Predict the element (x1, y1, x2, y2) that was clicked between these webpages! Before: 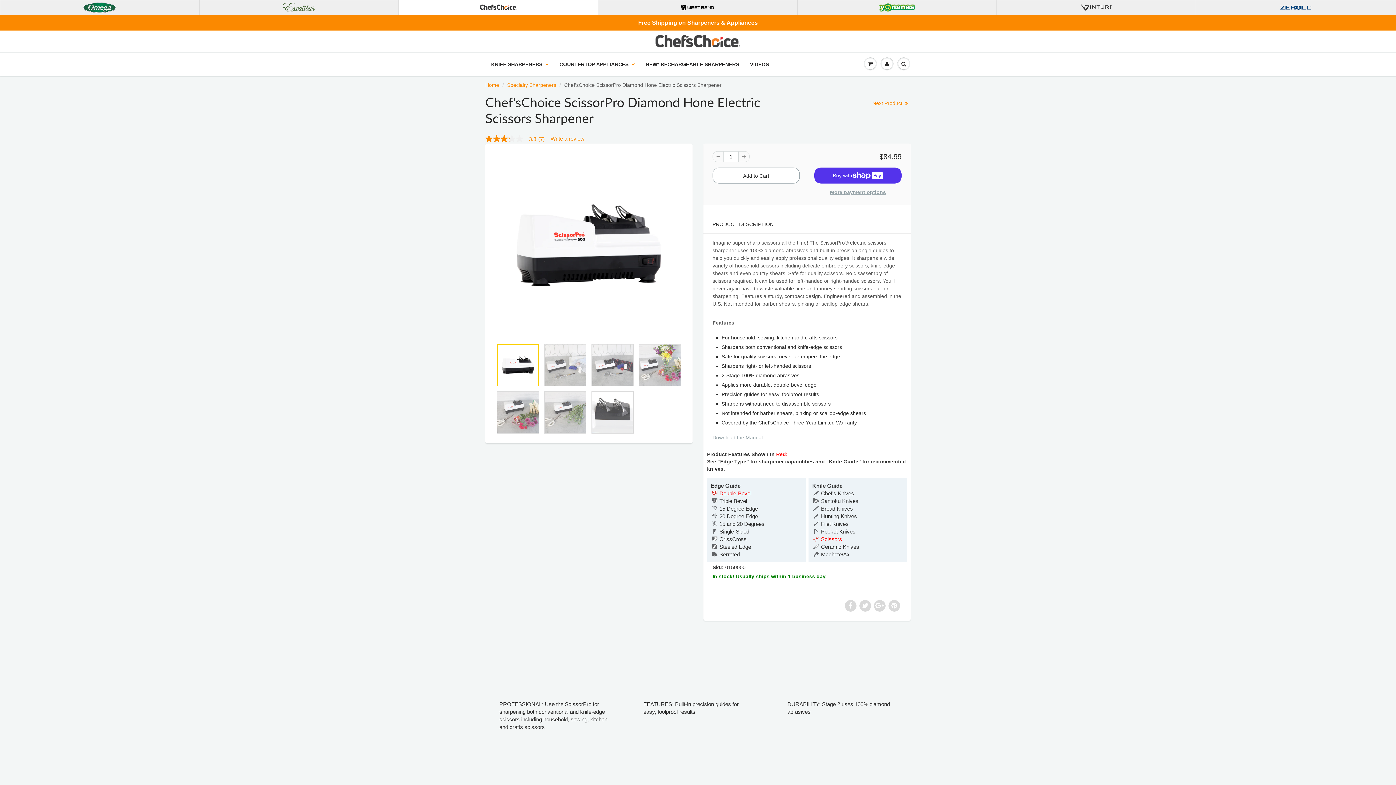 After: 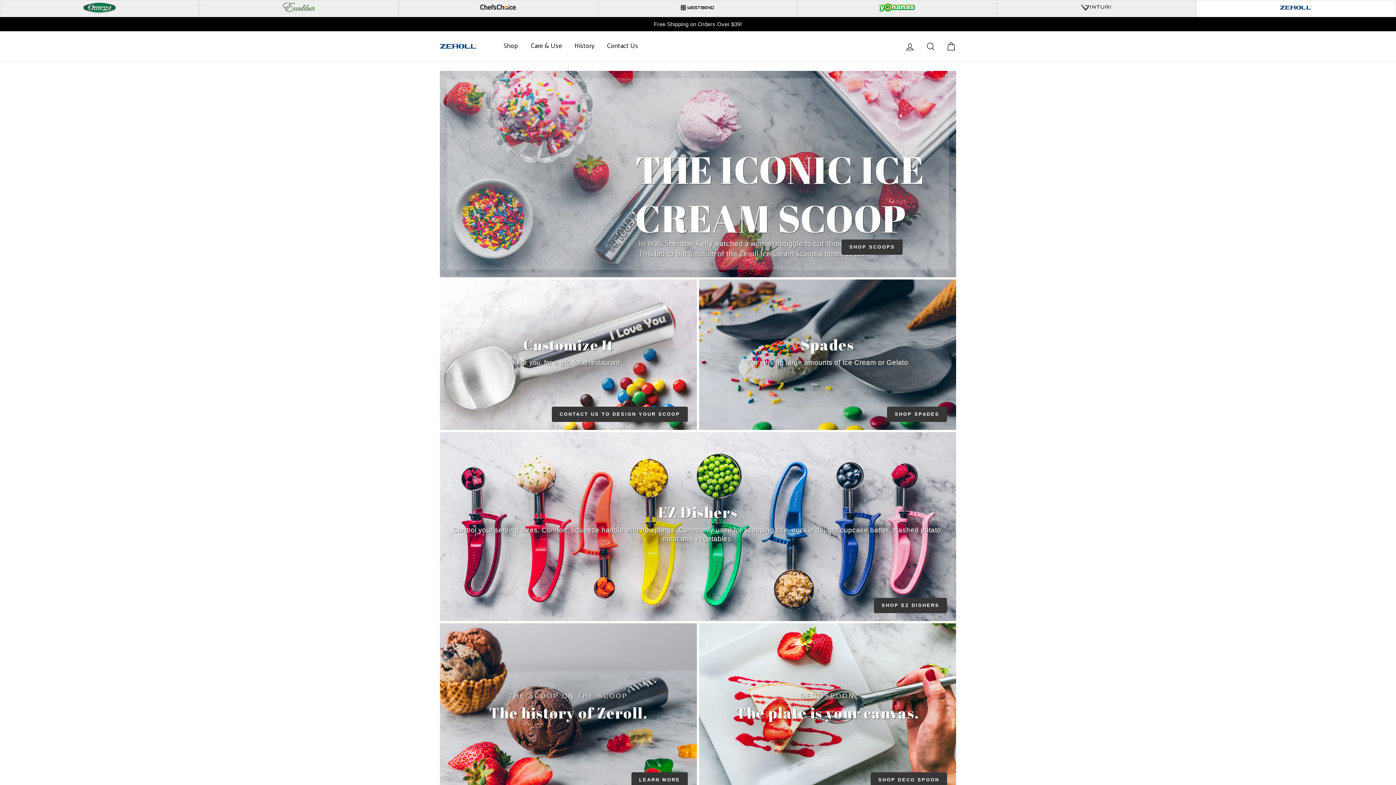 Action: bbox: (1277, 4, 1314, 10)